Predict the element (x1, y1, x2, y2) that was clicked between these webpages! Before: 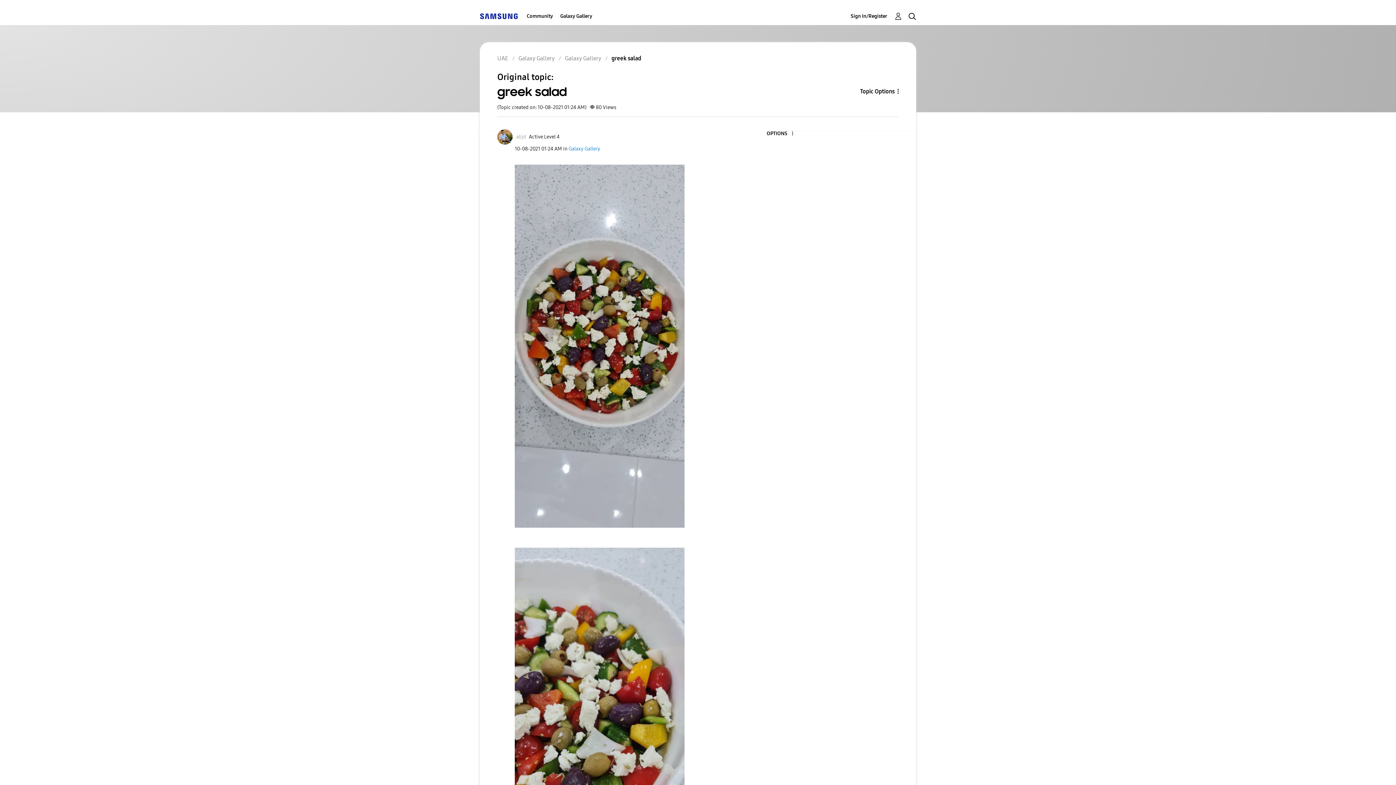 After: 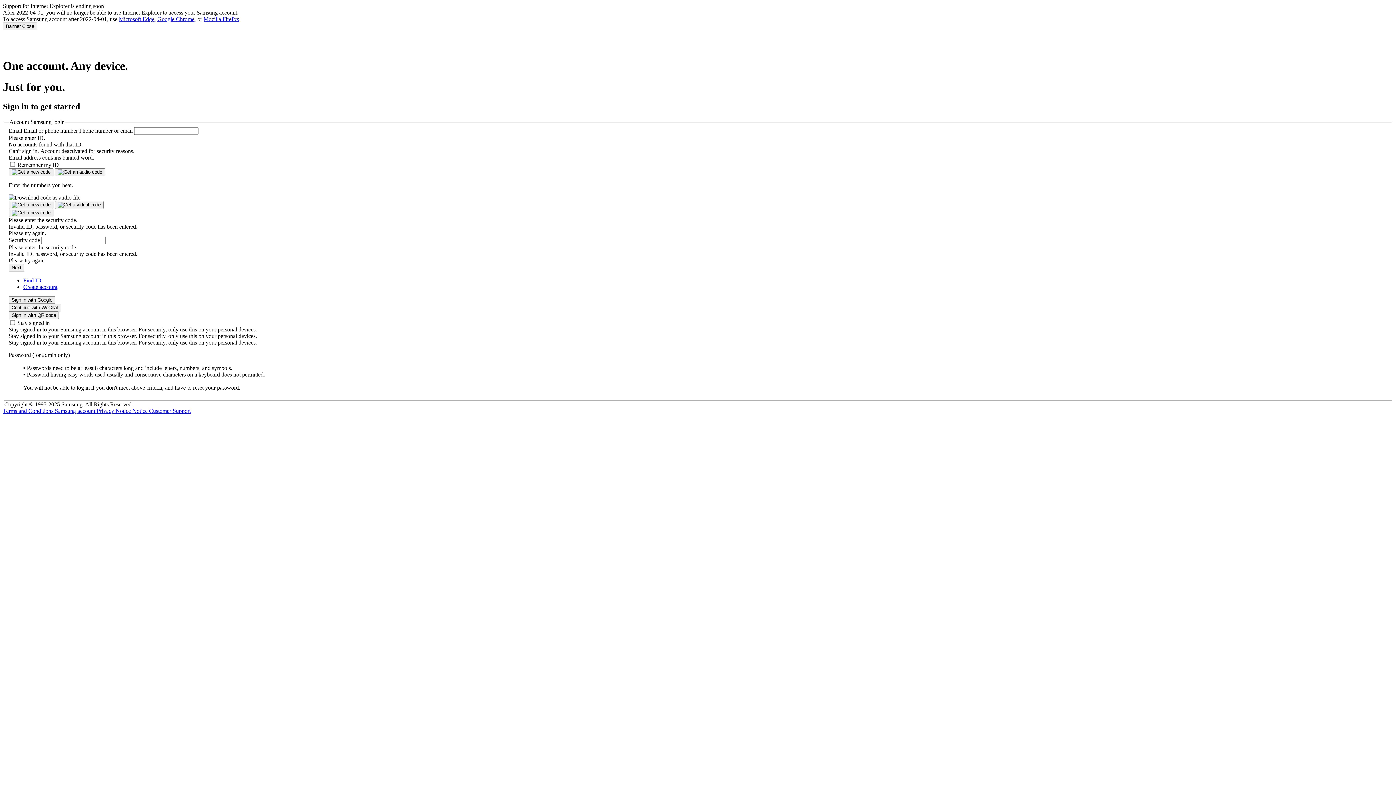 Action: label: Sign In/Register bbox: (850, 11, 902, 20)